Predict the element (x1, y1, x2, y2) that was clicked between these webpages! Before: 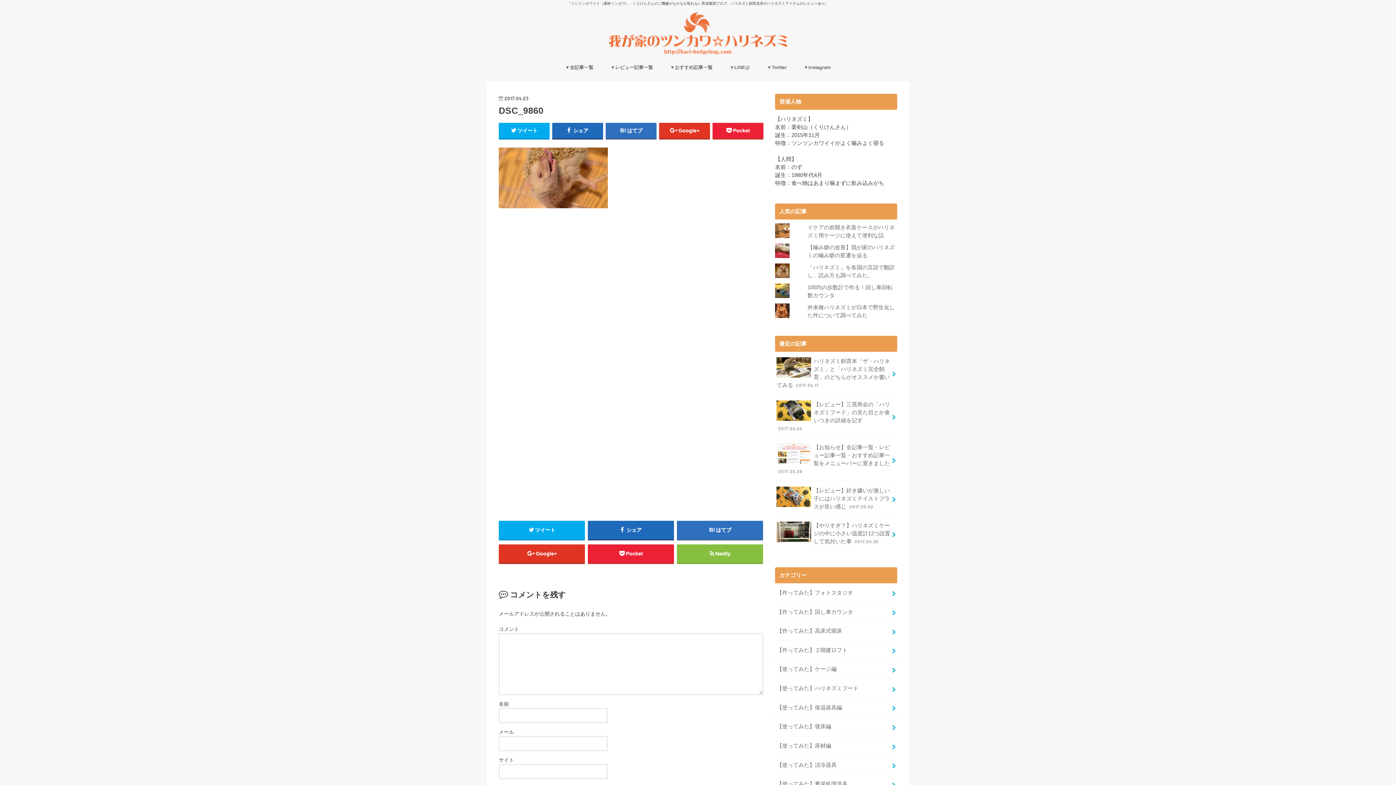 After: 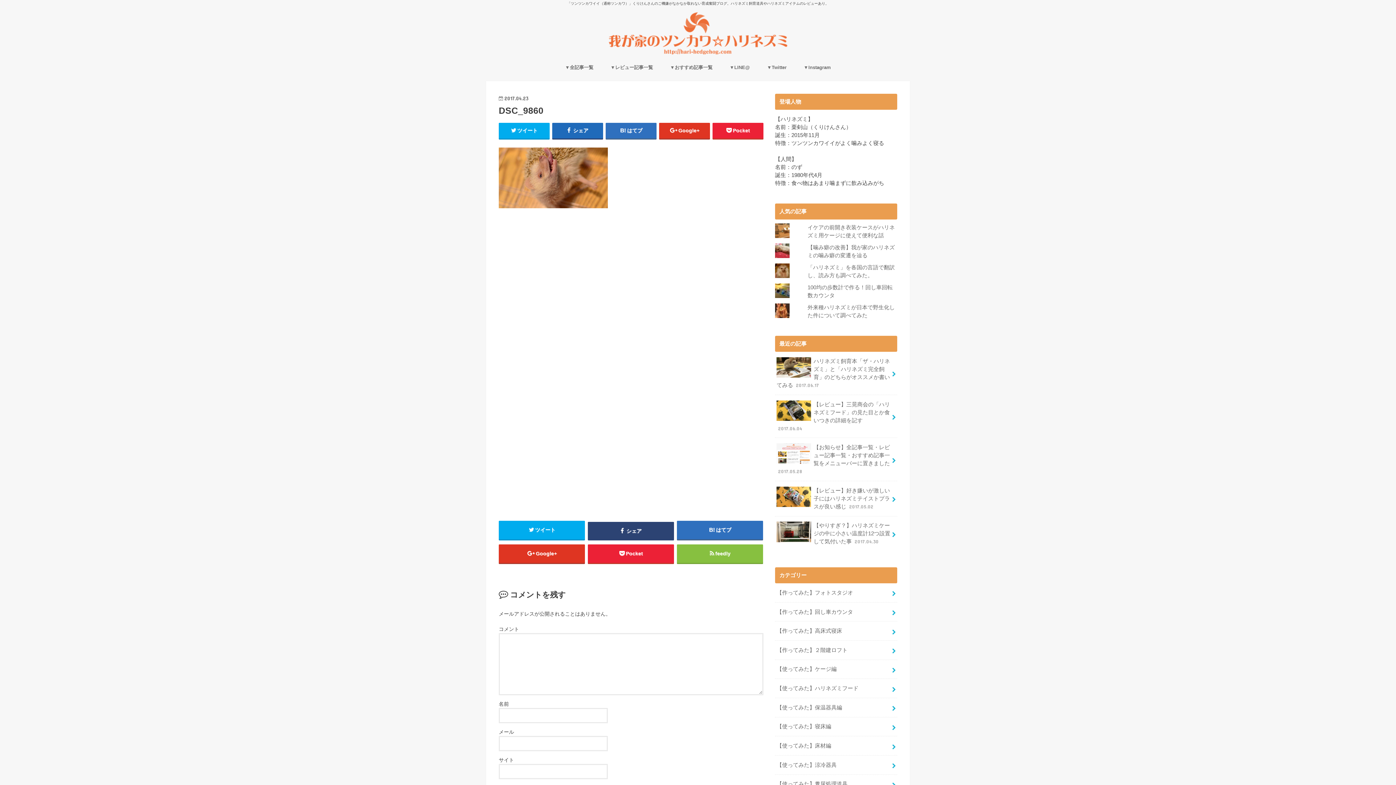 Action: label:  シェア bbox: (587, 520, 674, 539)